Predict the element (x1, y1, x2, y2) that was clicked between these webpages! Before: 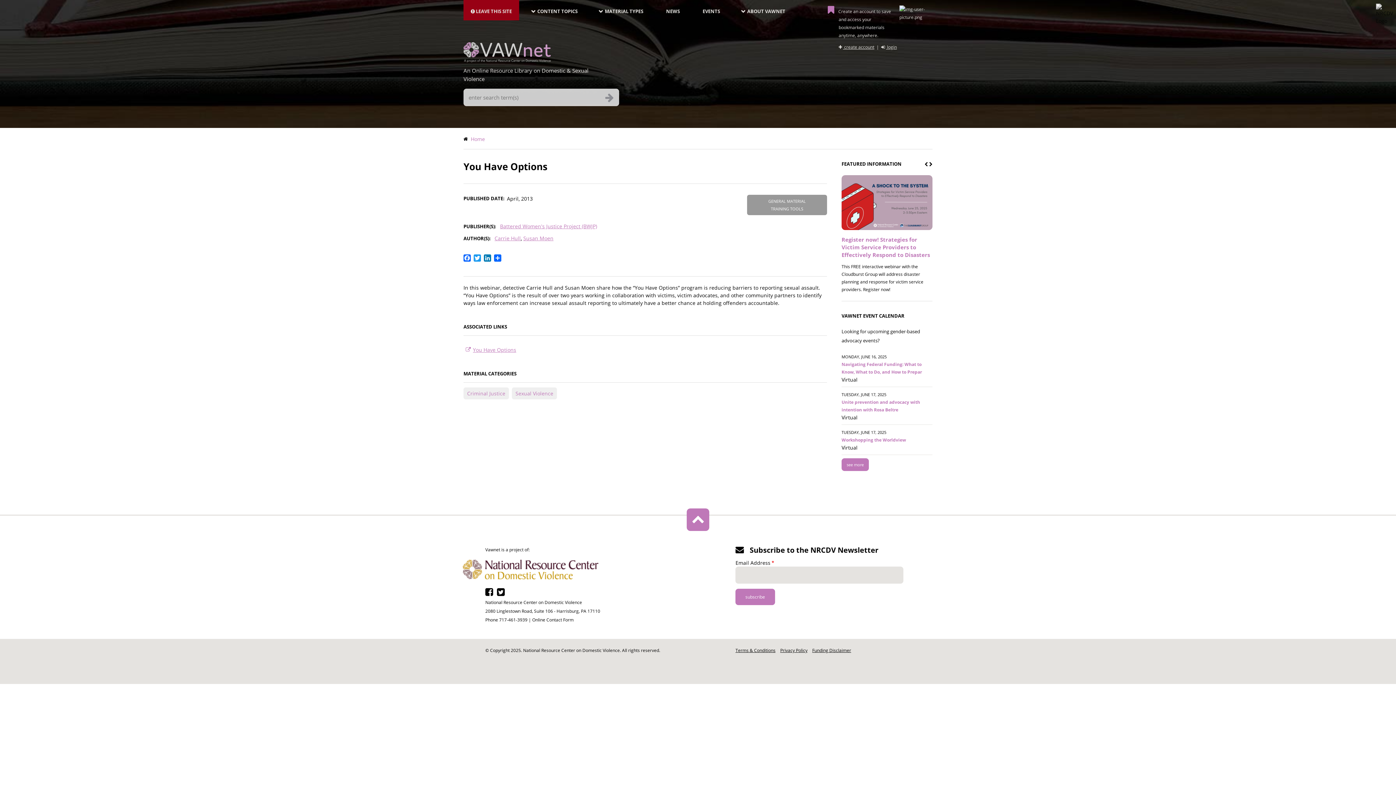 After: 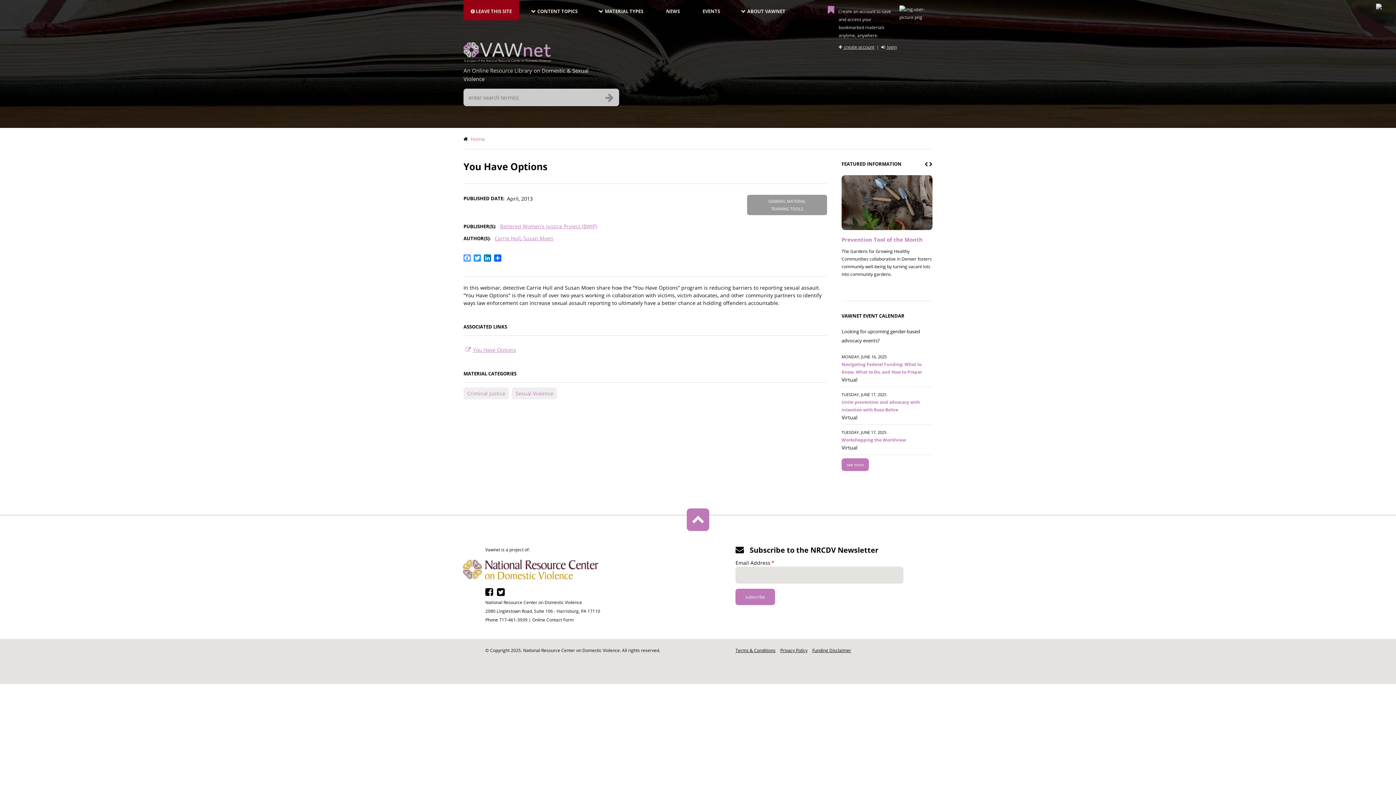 Action: bbox: (462, 254, 472, 261) label: Facebook